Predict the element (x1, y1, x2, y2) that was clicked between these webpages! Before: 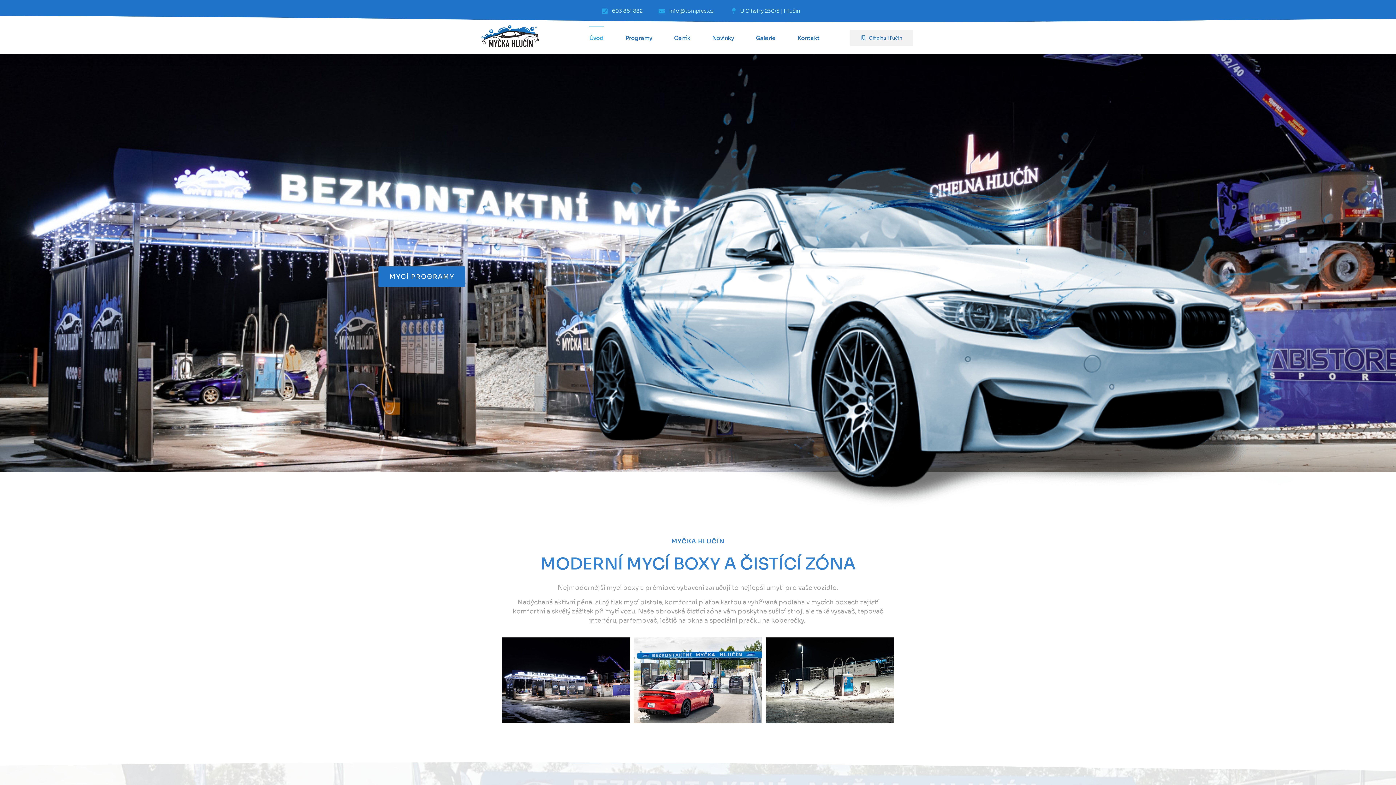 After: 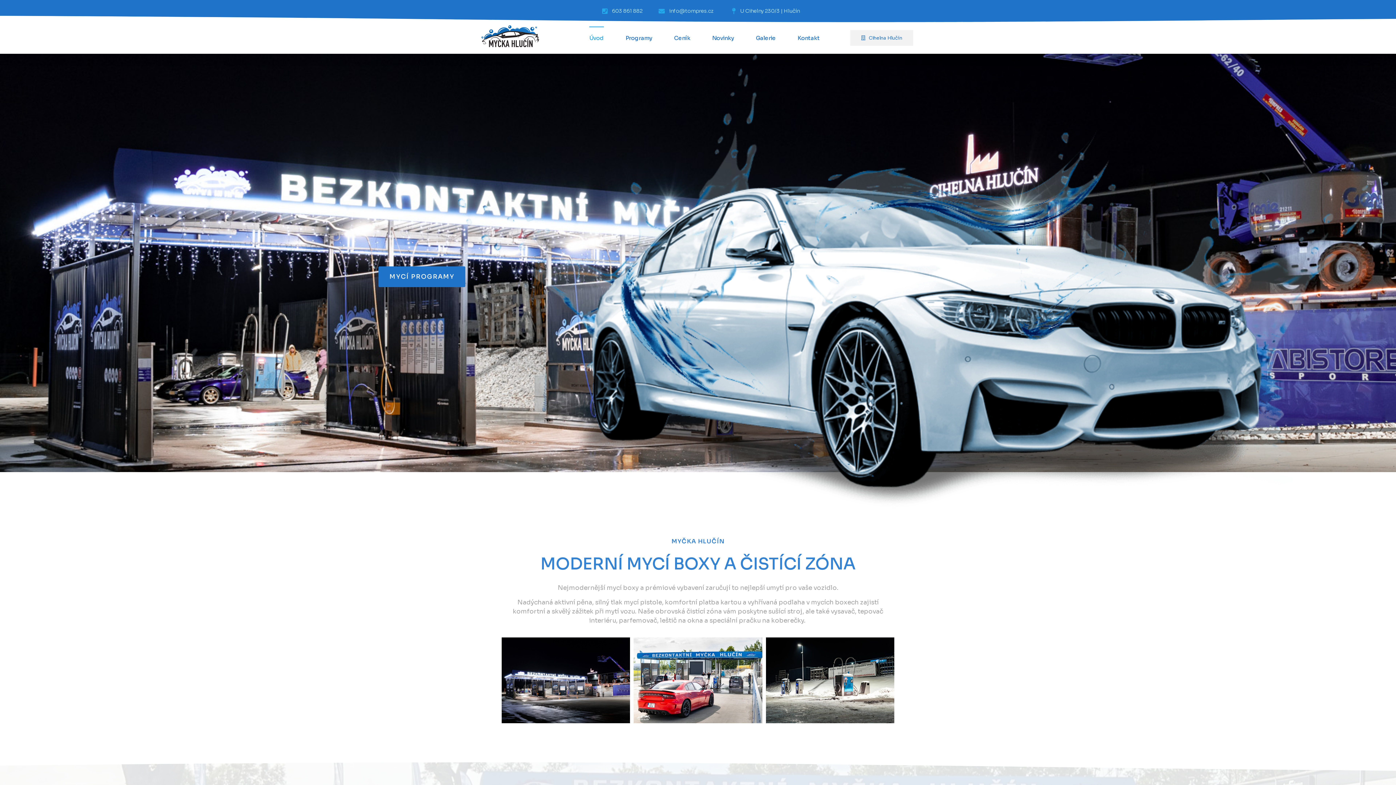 Action: bbox: (480, 22, 567, 50)